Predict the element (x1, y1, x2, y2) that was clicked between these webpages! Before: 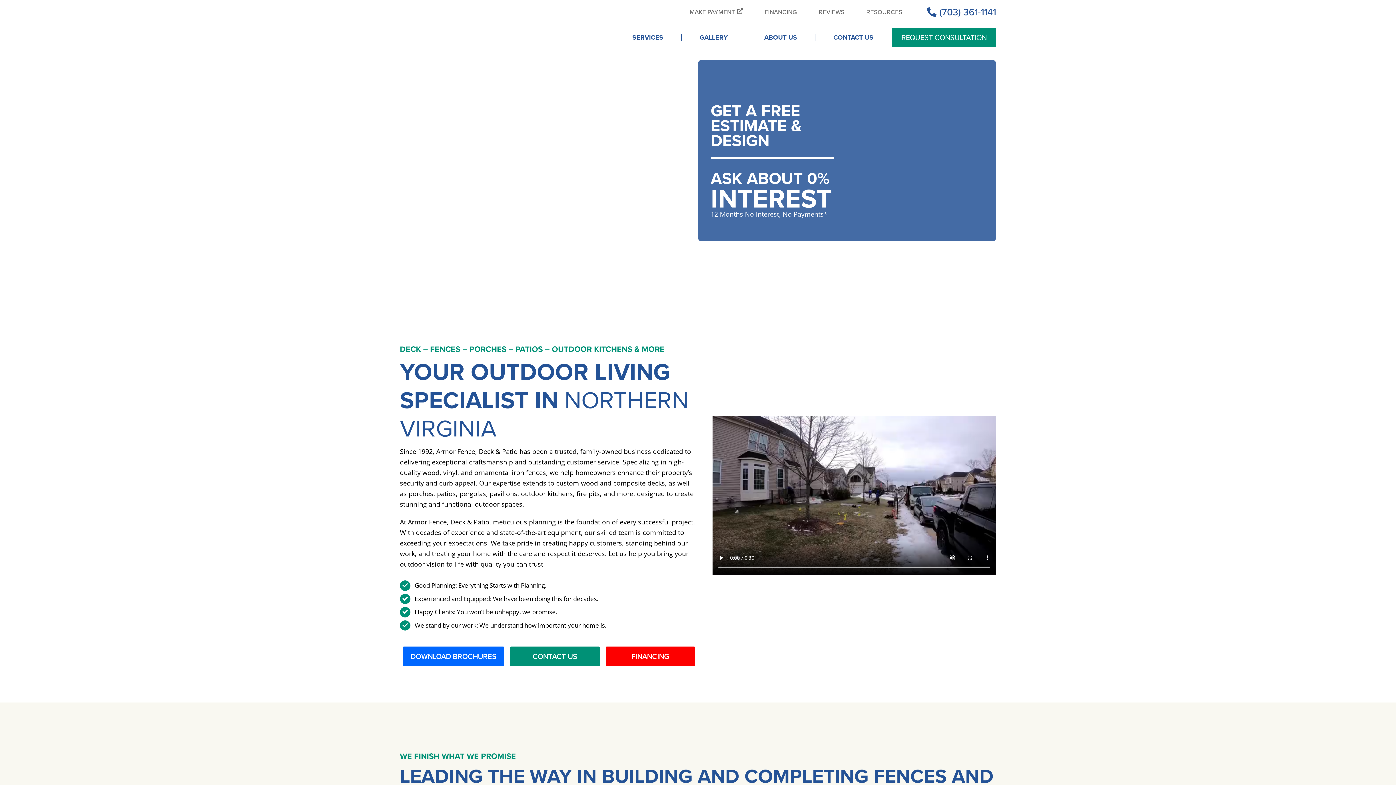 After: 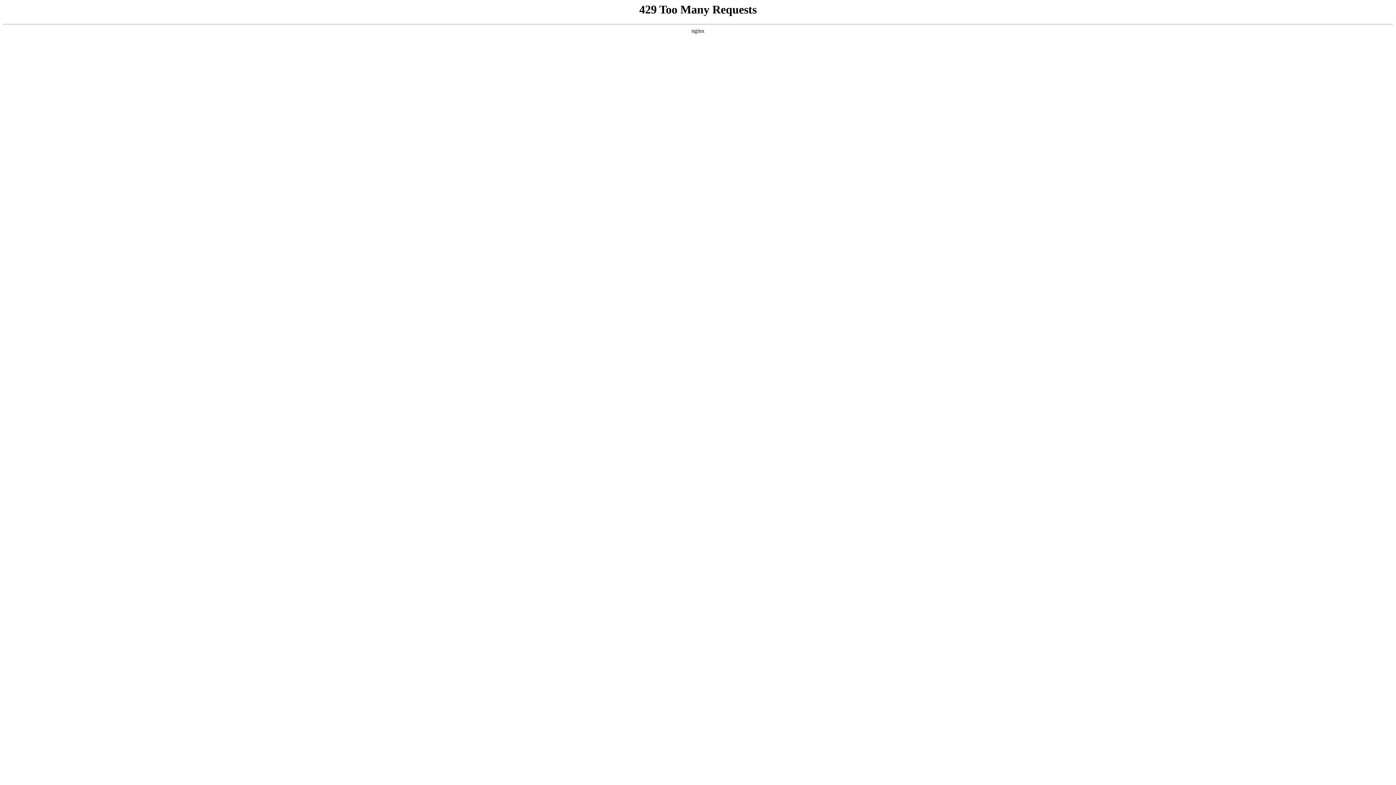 Action: label: RESOURCES bbox: (866, 8, 902, 15)